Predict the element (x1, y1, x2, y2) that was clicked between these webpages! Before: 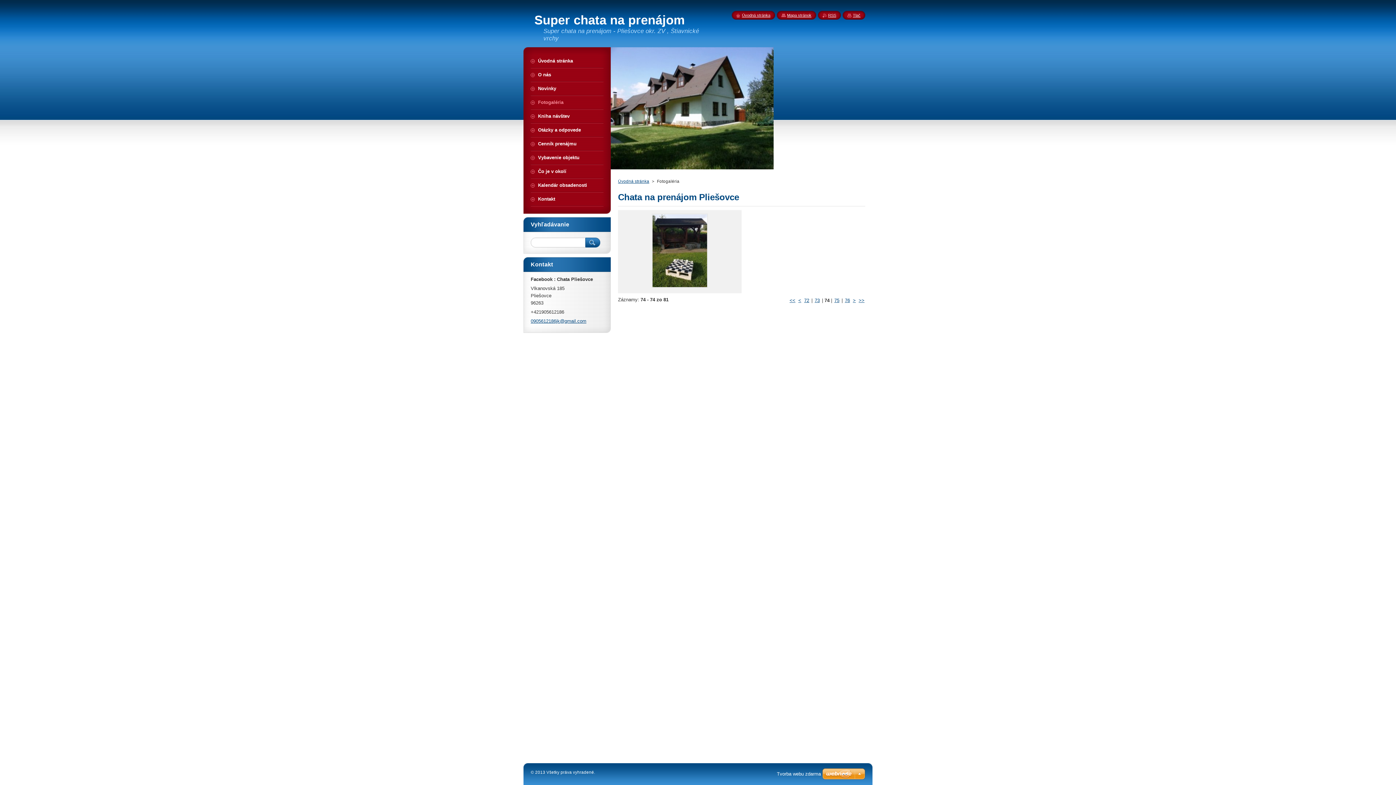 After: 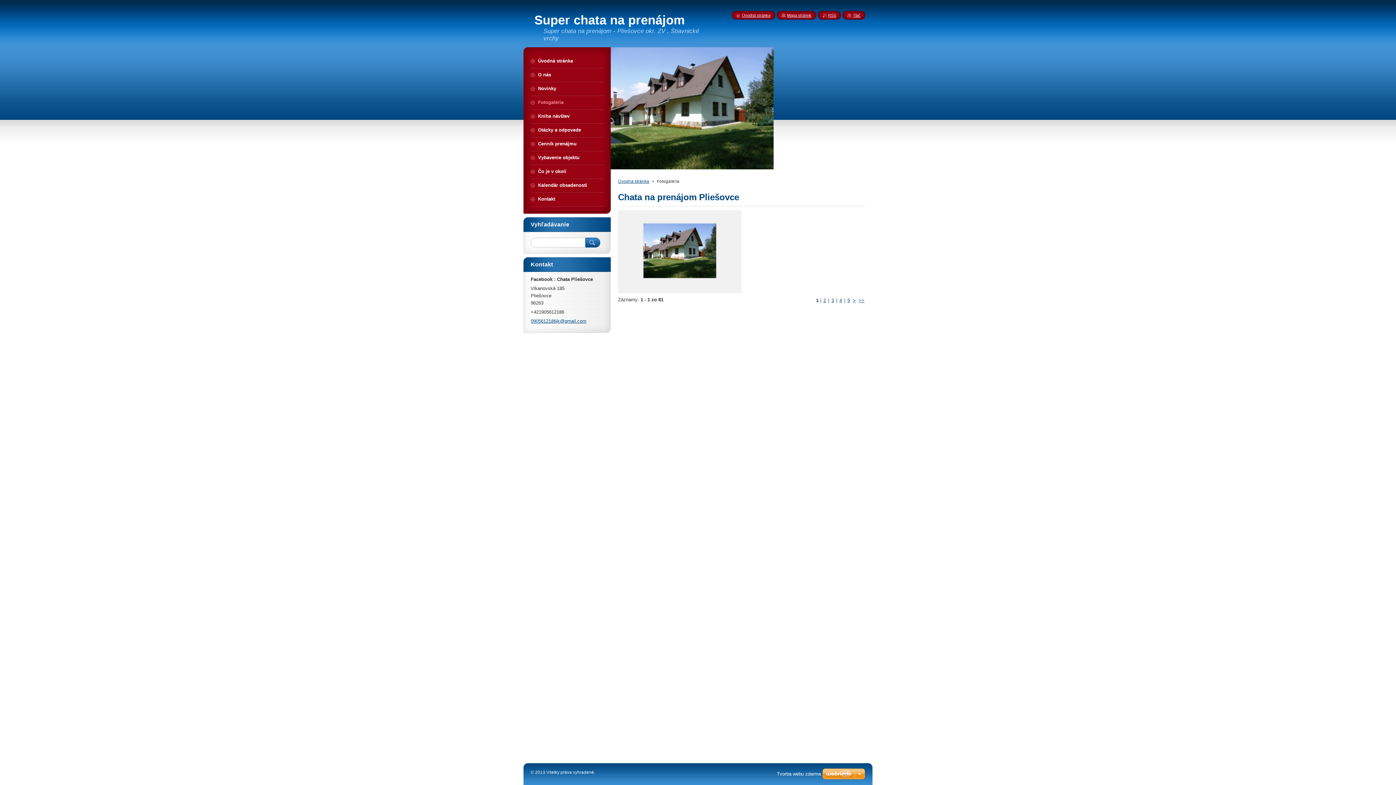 Action: label: << bbox: (789, 297, 795, 303)